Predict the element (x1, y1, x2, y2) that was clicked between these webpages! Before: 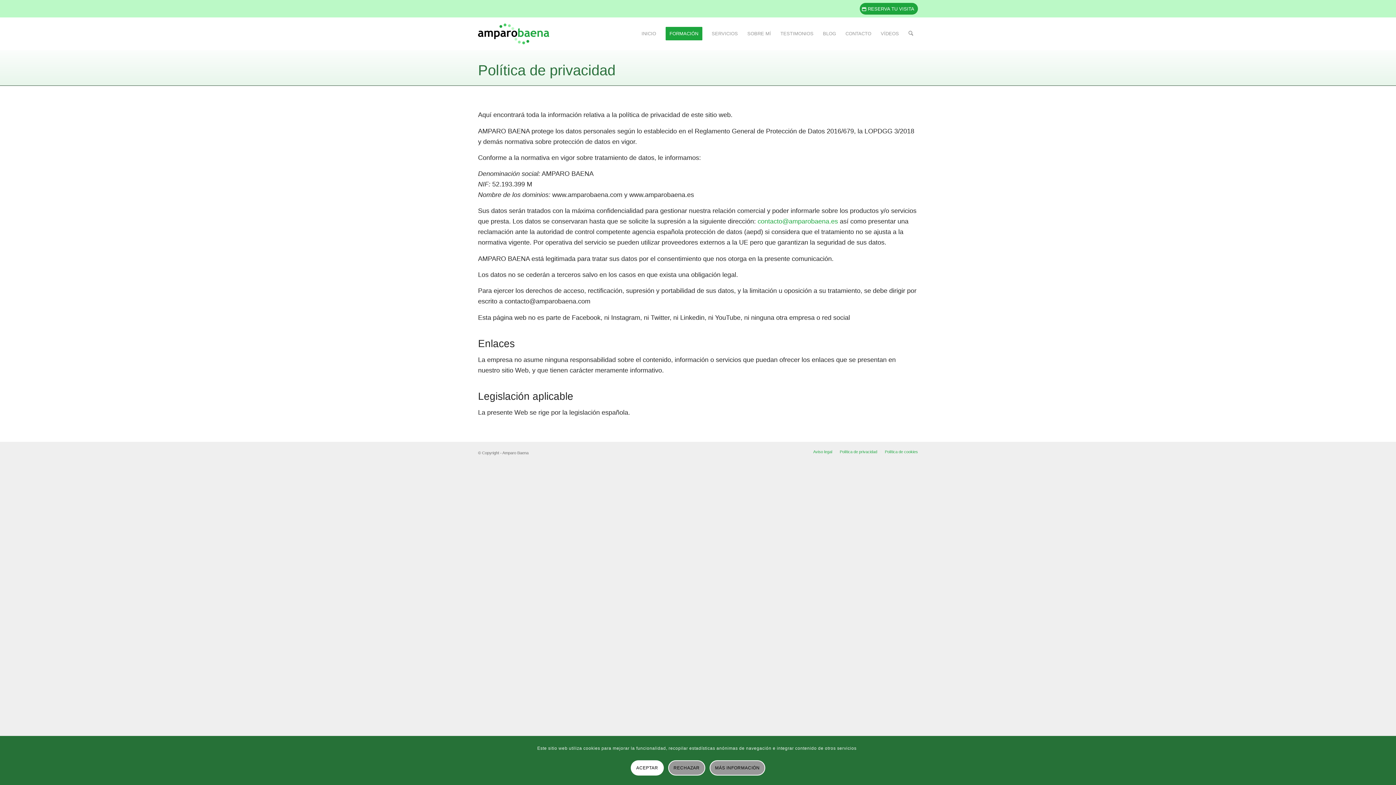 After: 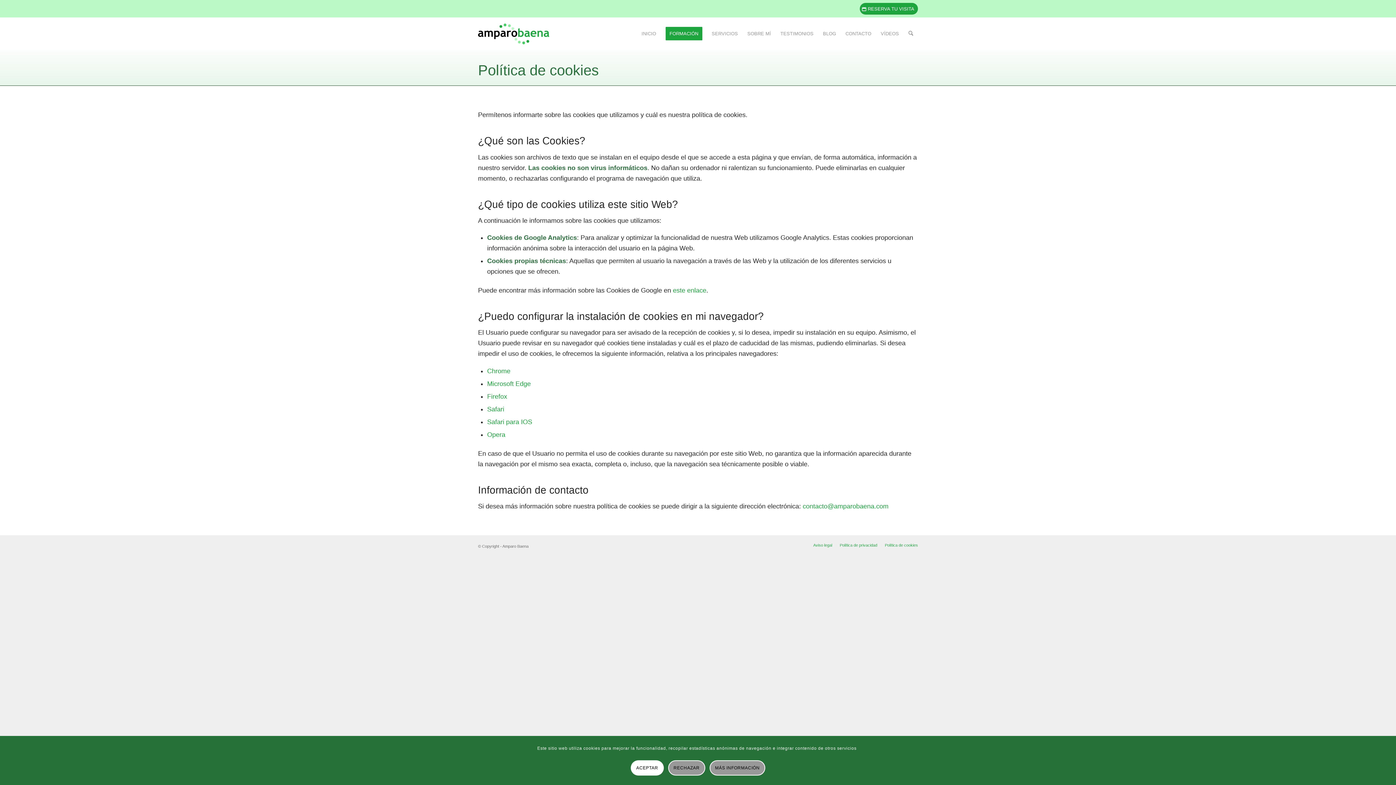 Action: bbox: (885, 449, 918, 454) label: Política de cookies